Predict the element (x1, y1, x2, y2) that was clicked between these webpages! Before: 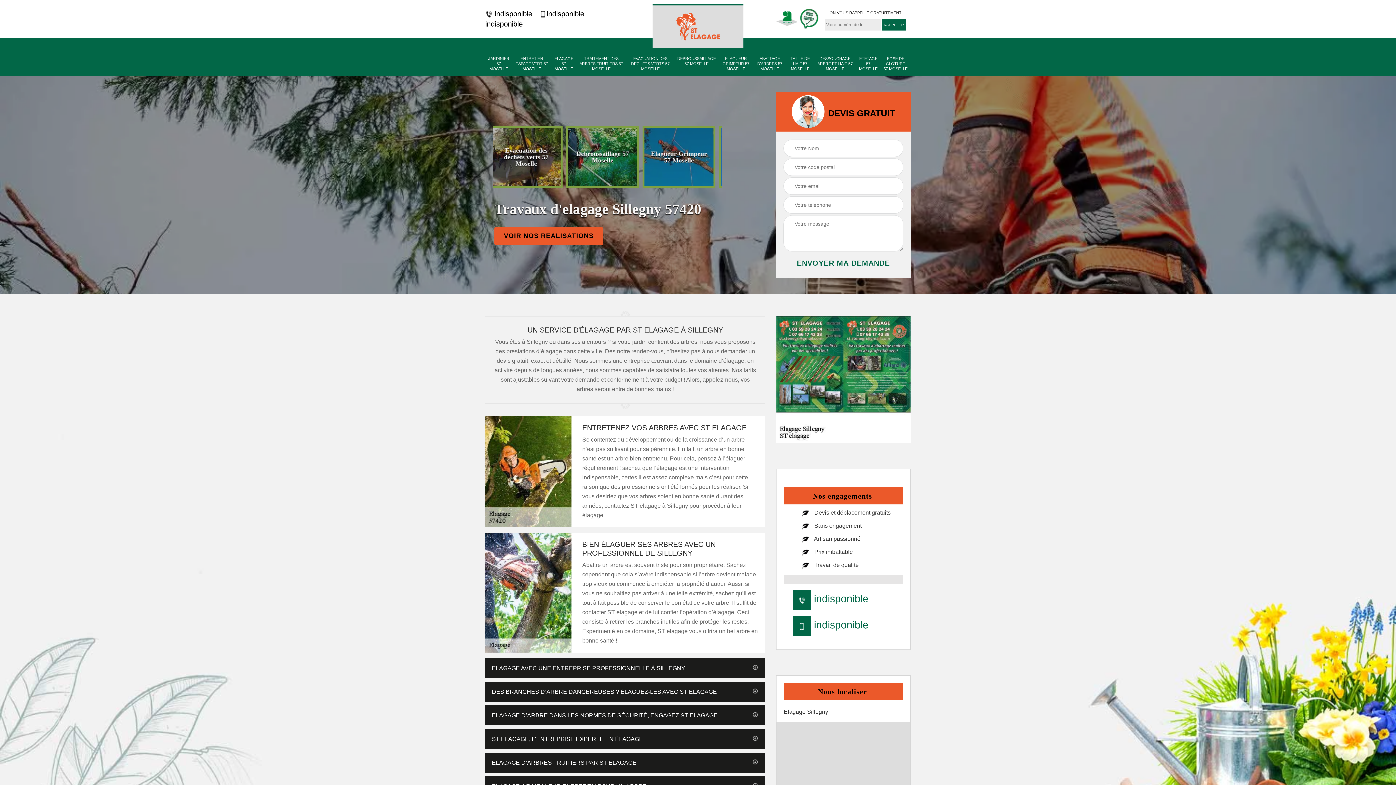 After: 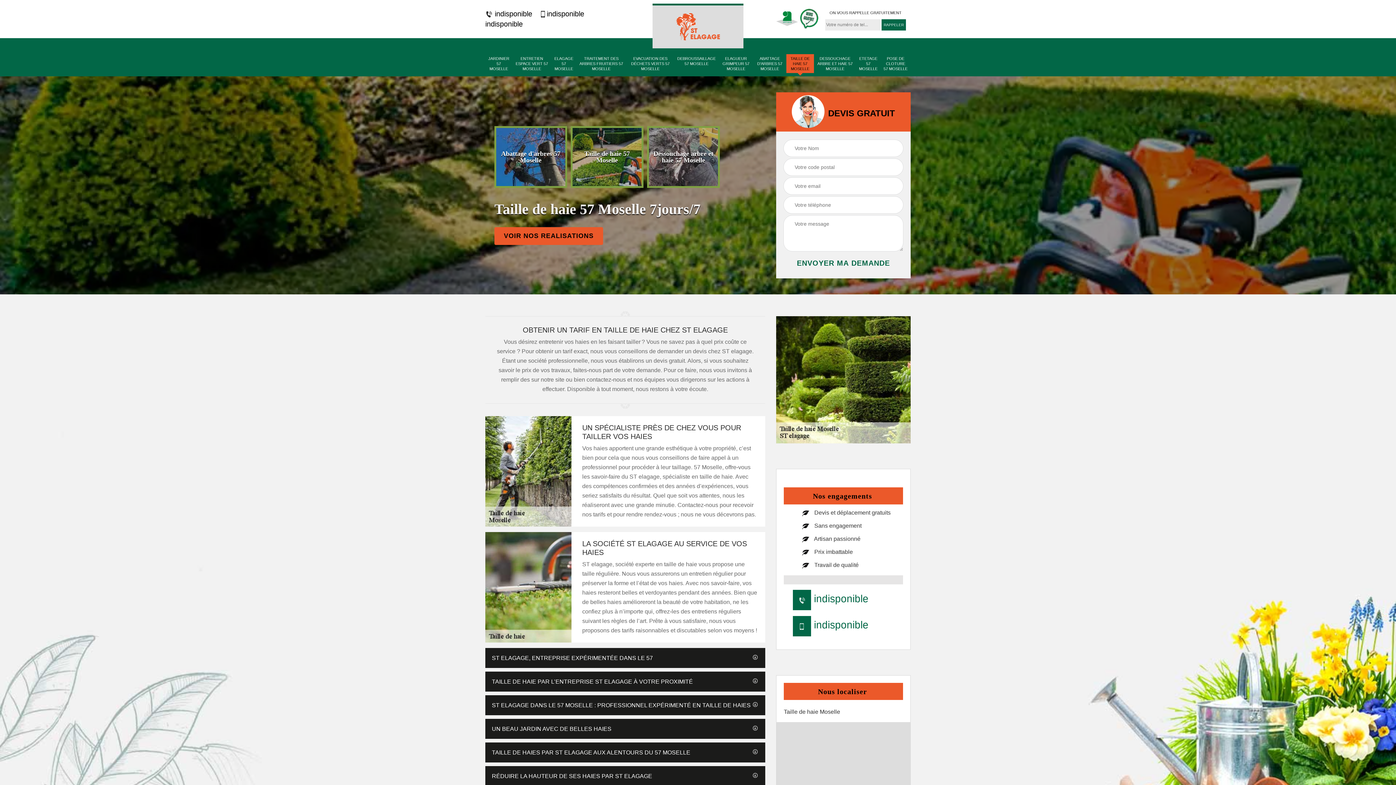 Action: bbox: (789, 56, 811, 71) label: TAILLE DE HAIE 57 MOSELLE